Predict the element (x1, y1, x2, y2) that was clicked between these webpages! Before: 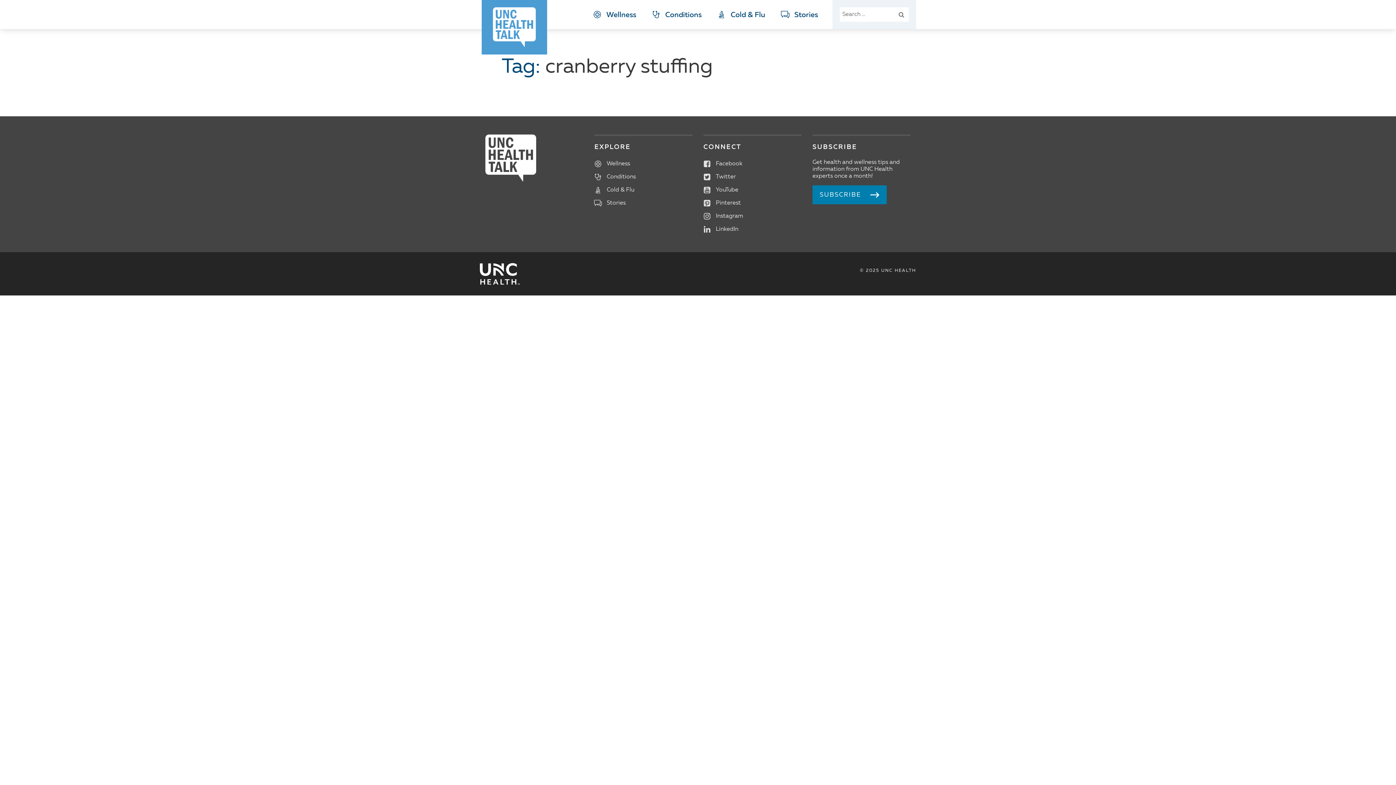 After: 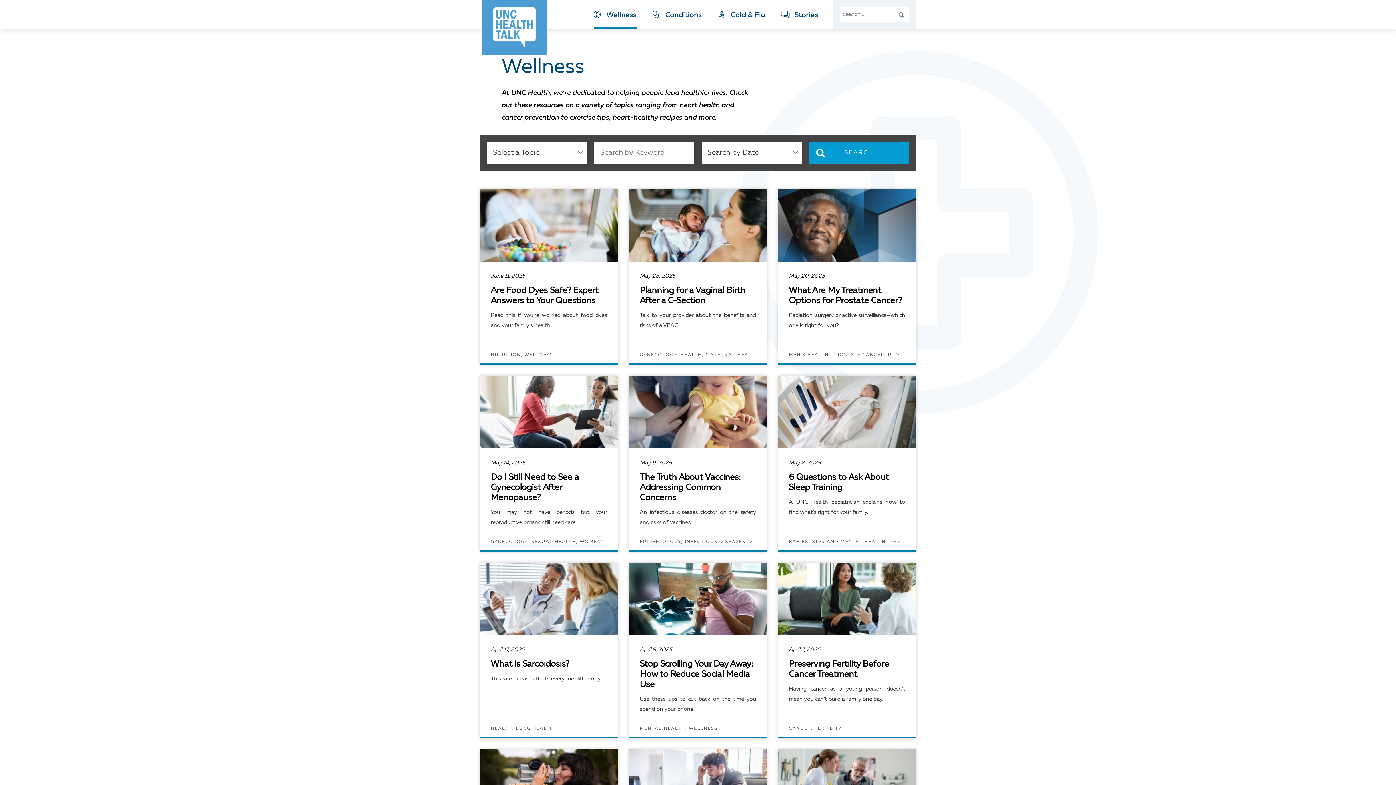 Action: bbox: (594, 161, 630, 166) label: Wellness